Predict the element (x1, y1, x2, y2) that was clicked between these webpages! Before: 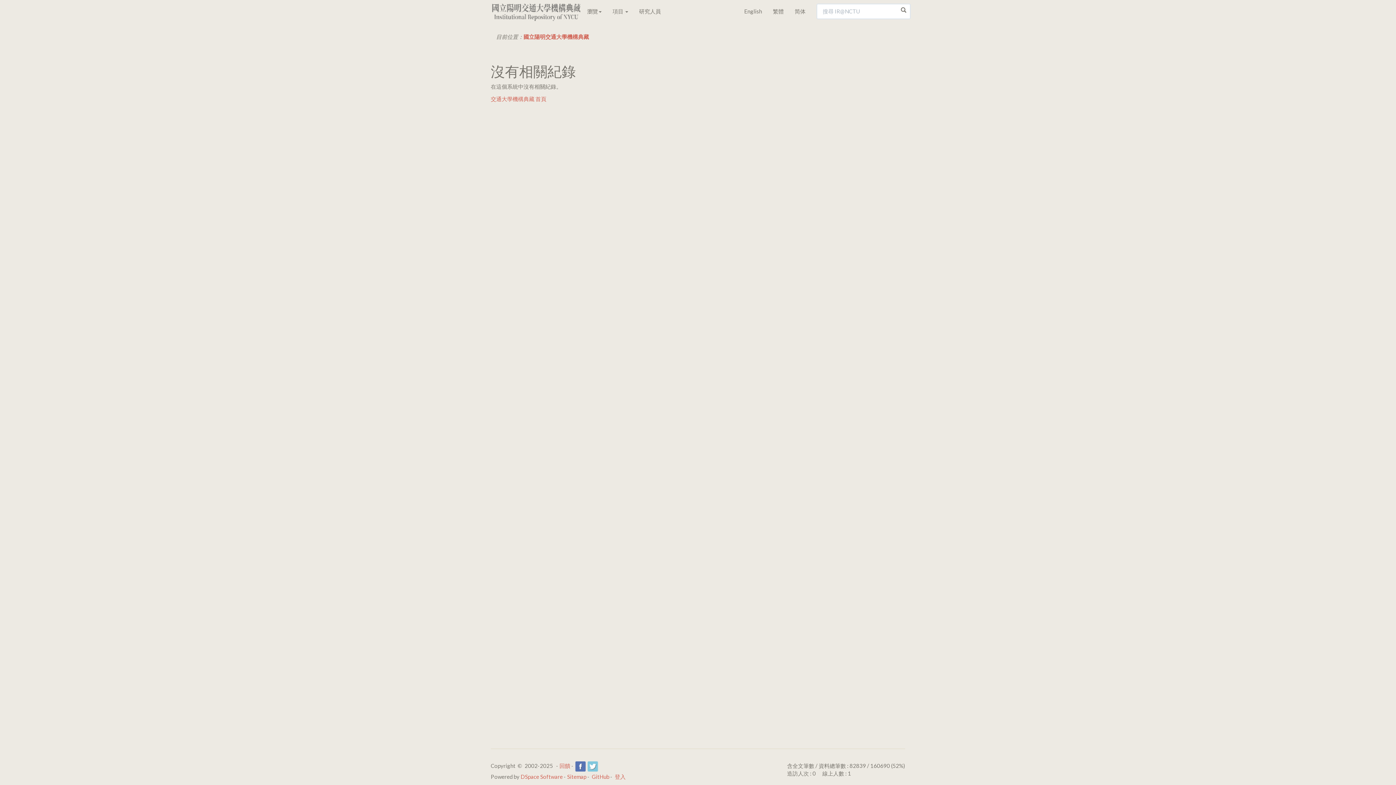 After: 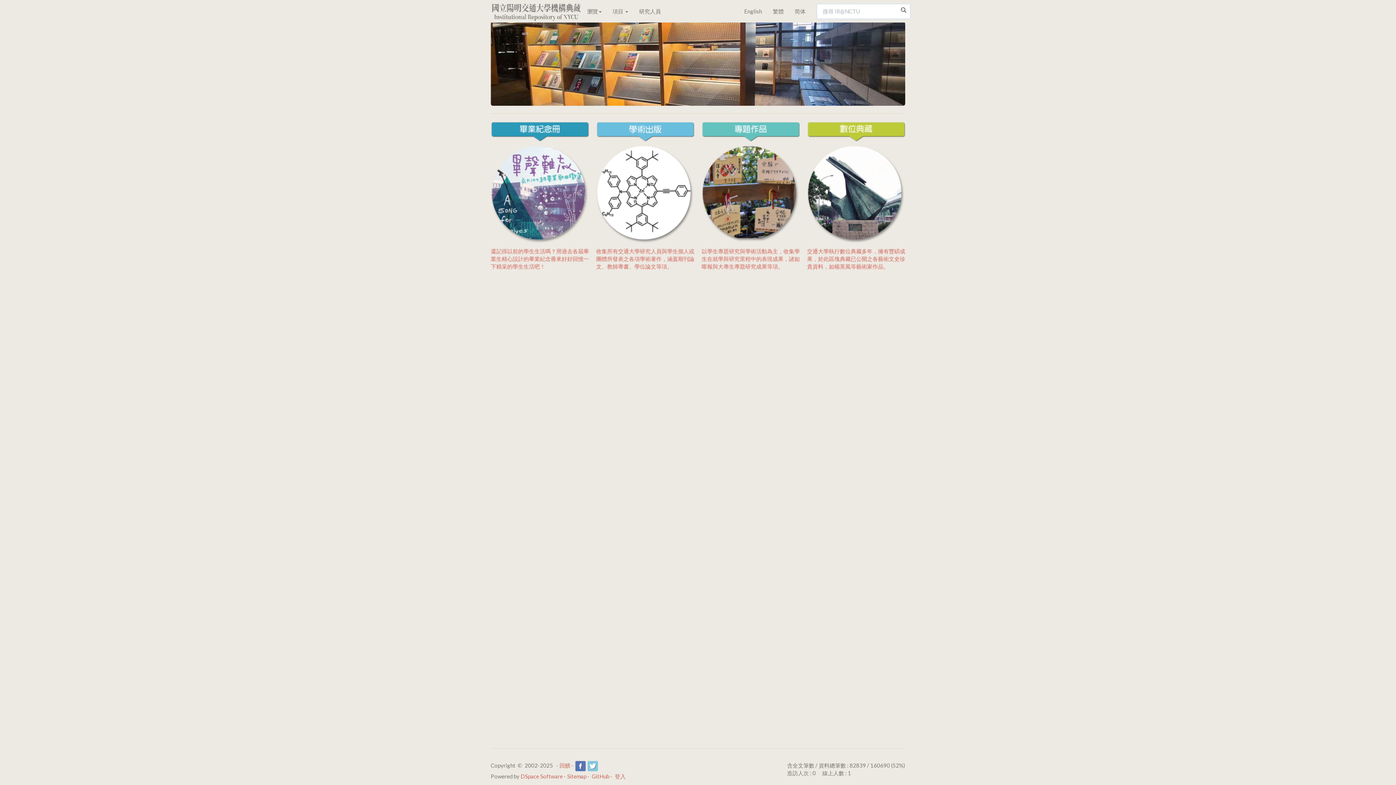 Action: bbox: (490, 95, 546, 102) label: 交通大學機構典藏 首頁